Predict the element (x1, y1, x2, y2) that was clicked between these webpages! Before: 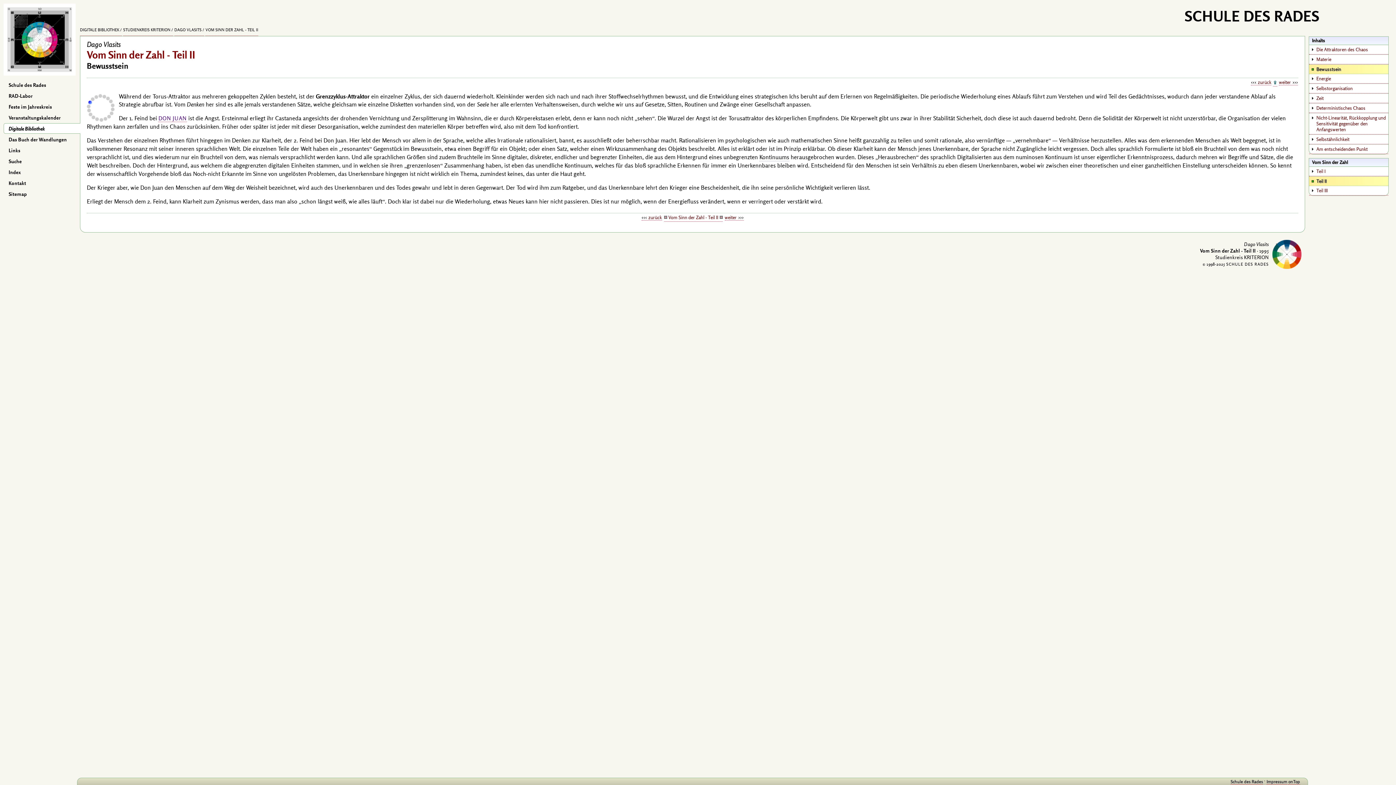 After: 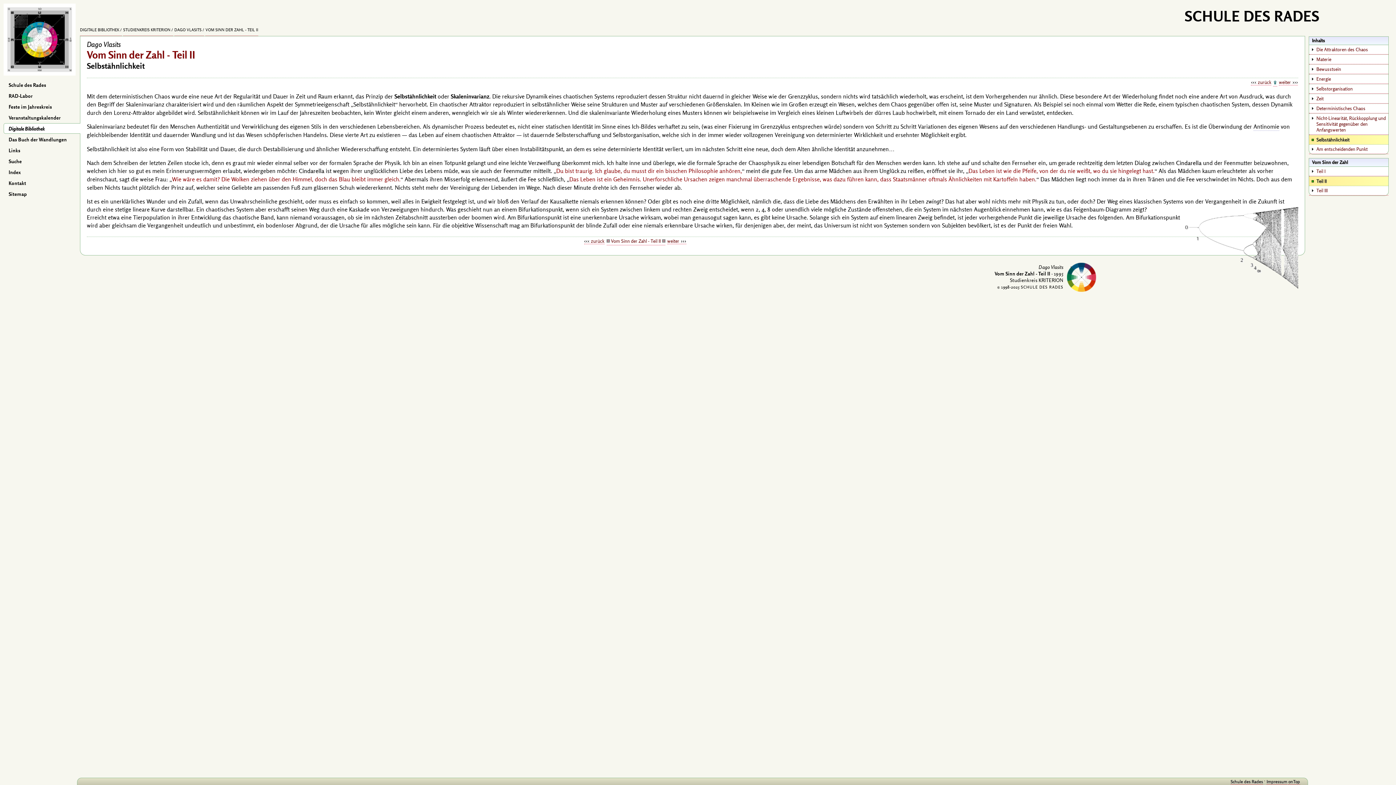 Action: bbox: (1309, 134, 1388, 144) label: Selbstähnlichkeit